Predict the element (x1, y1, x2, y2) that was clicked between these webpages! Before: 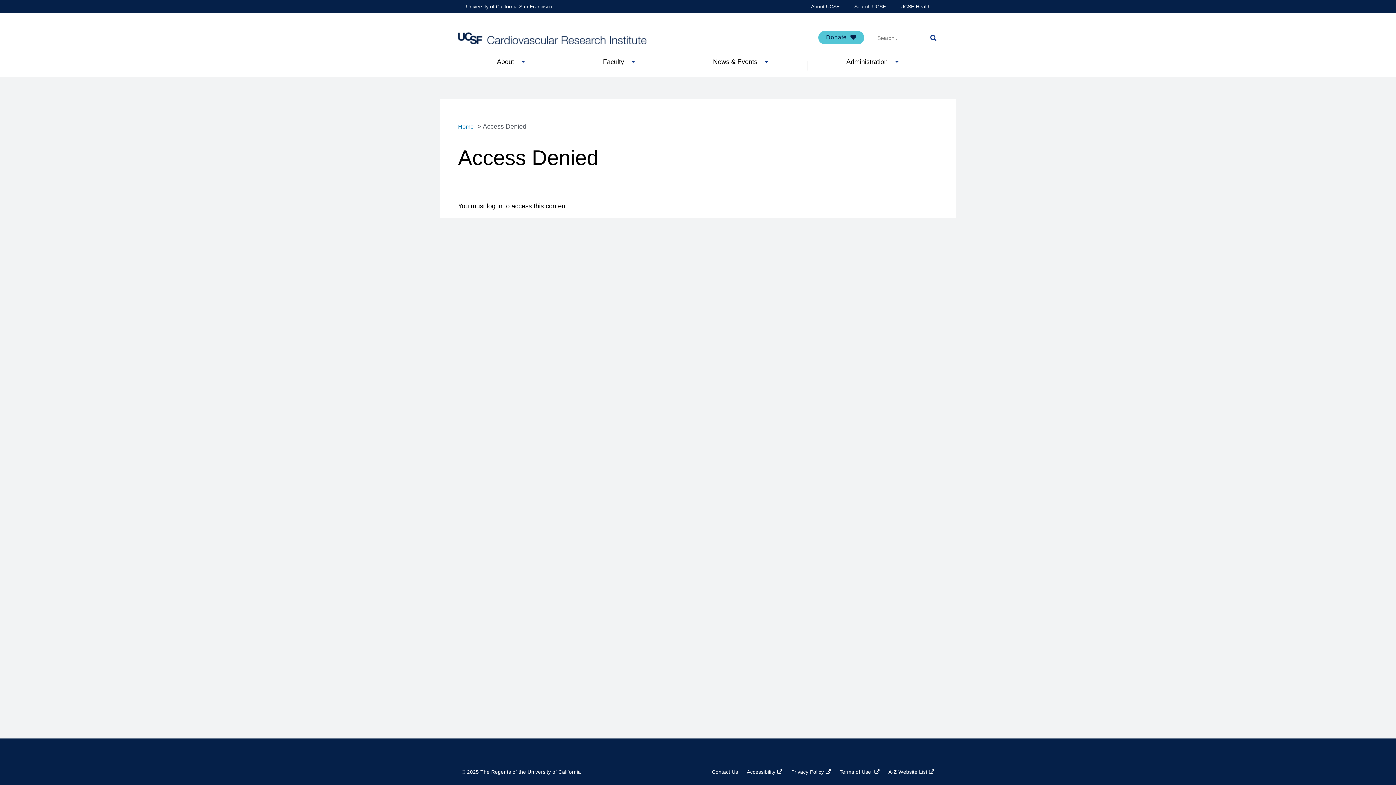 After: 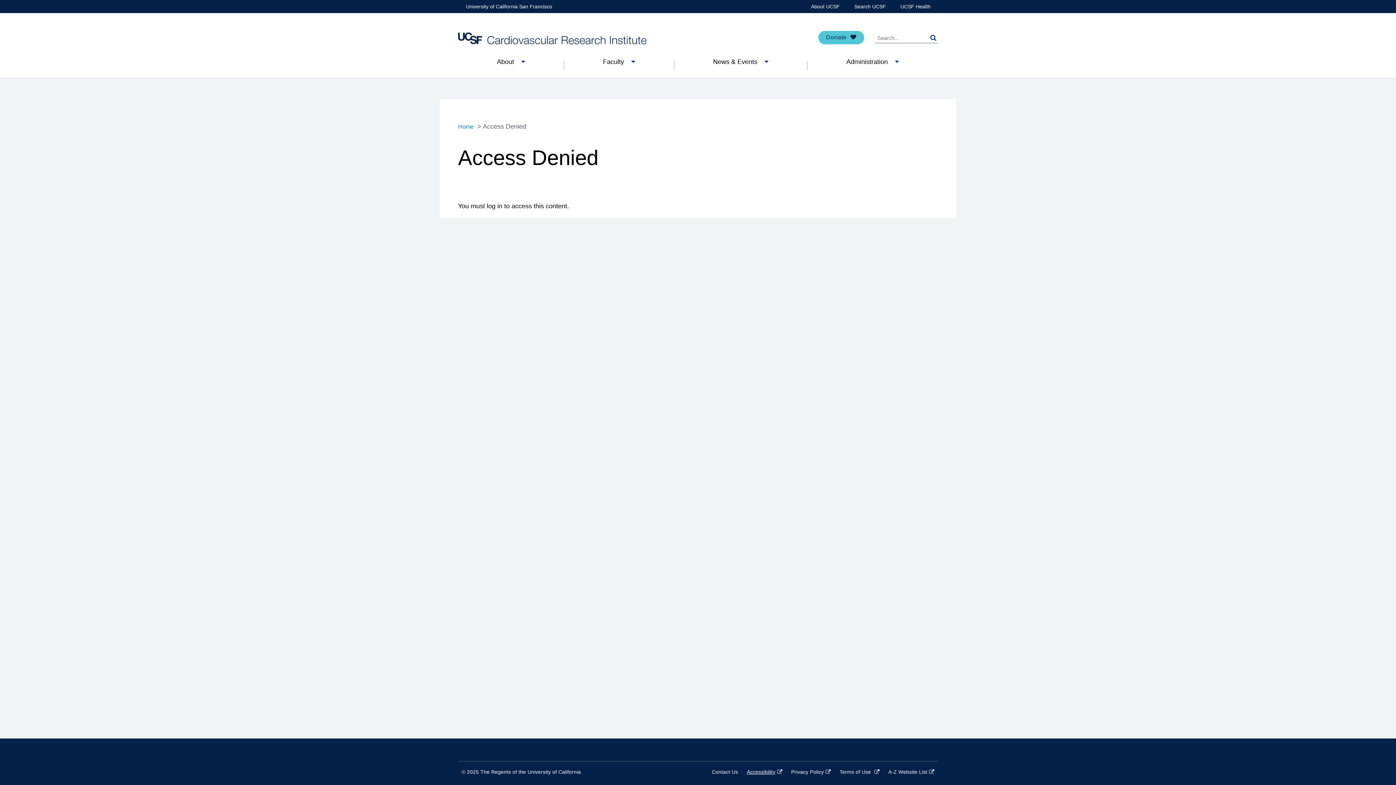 Action: bbox: (747, 769, 782, 775) label: Accessibility
(link is external)